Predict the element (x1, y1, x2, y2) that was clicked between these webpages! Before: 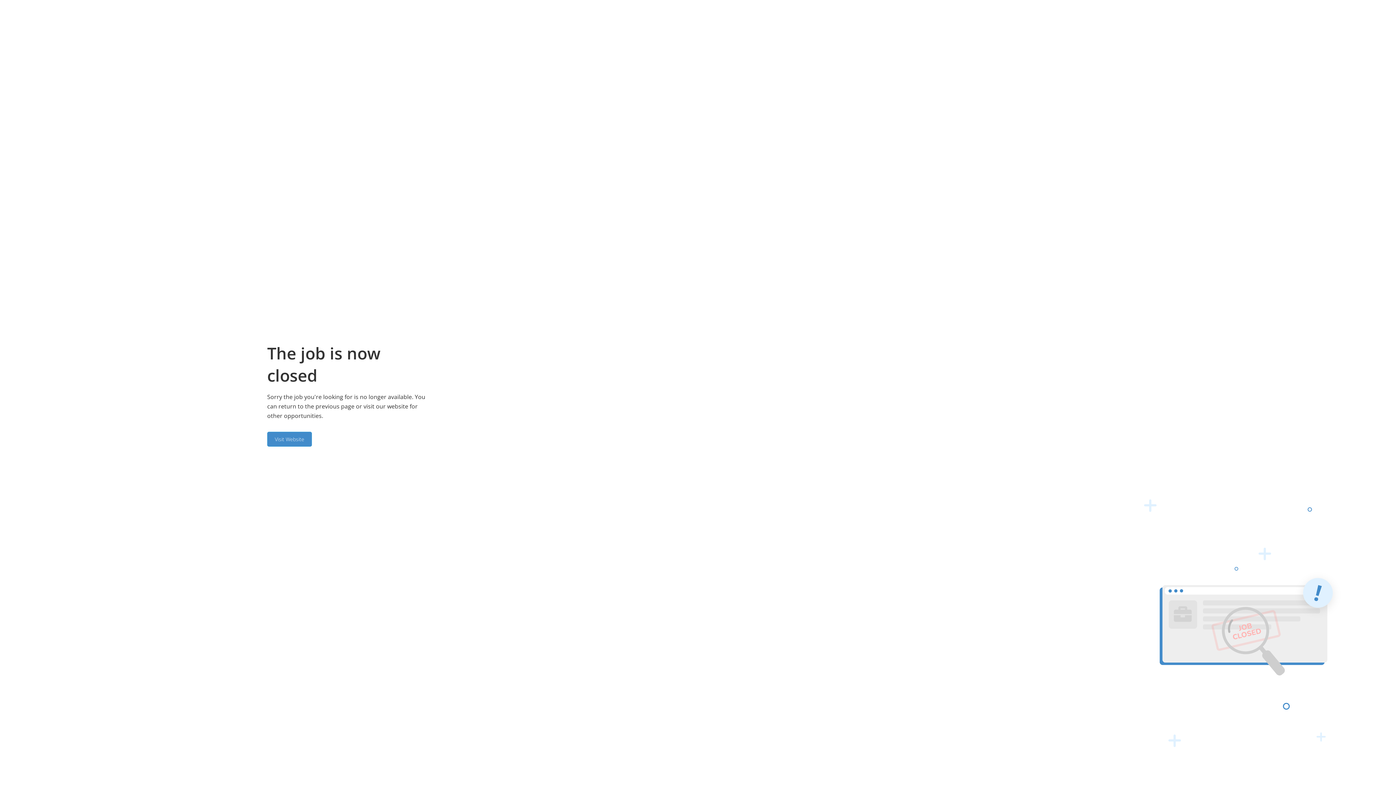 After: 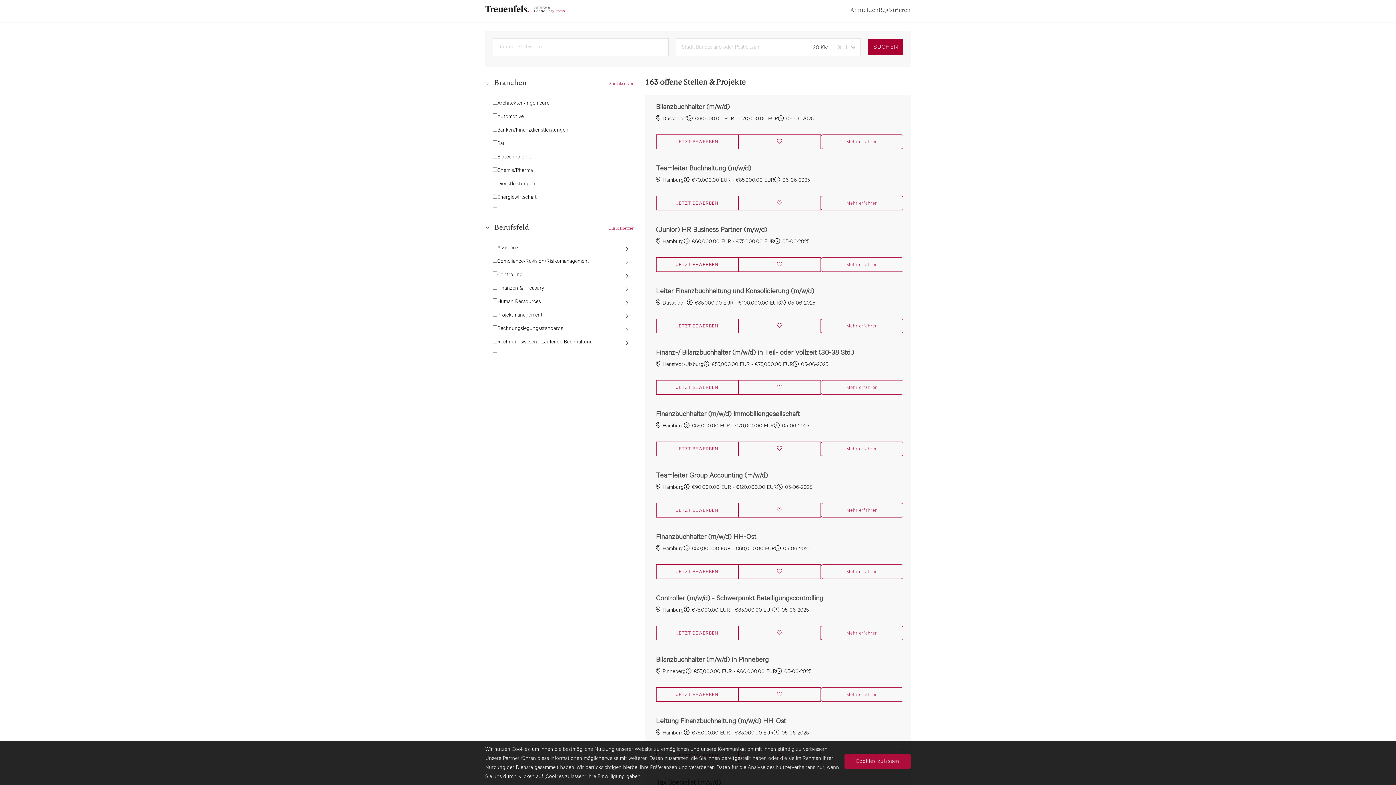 Action: bbox: (267, 432, 312, 446) label: Visit Website